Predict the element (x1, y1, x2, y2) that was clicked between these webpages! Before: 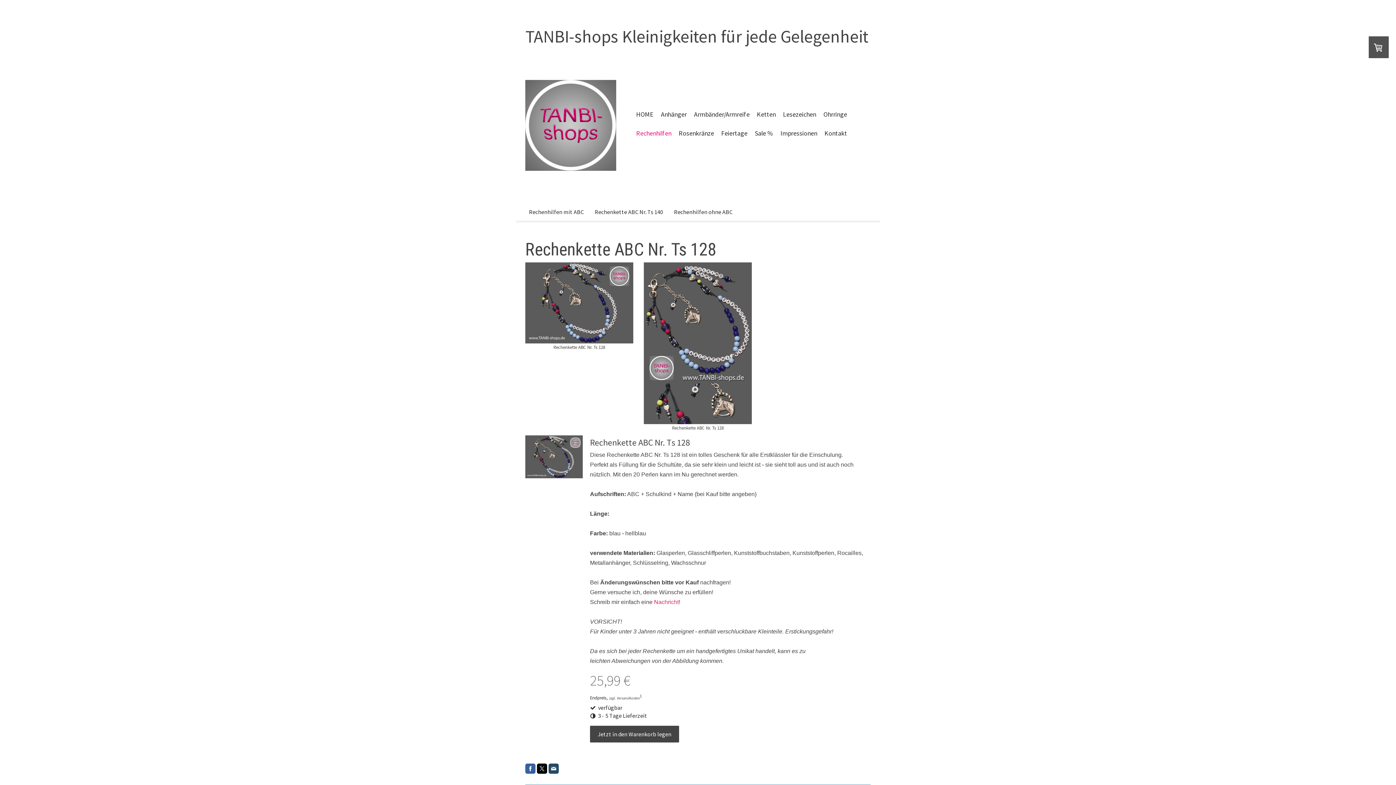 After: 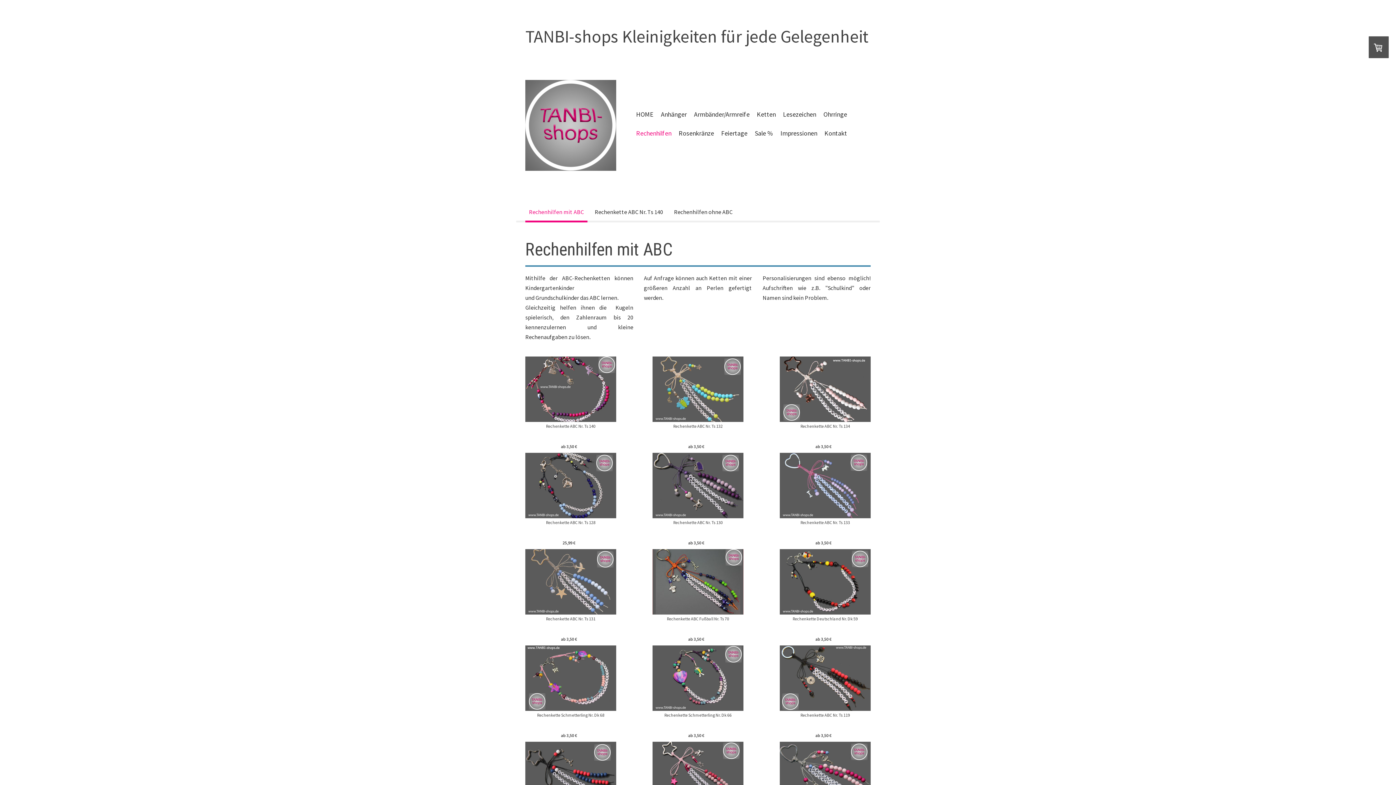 Action: bbox: (525, 203, 587, 222) label: Rechenhilfen mit ABC